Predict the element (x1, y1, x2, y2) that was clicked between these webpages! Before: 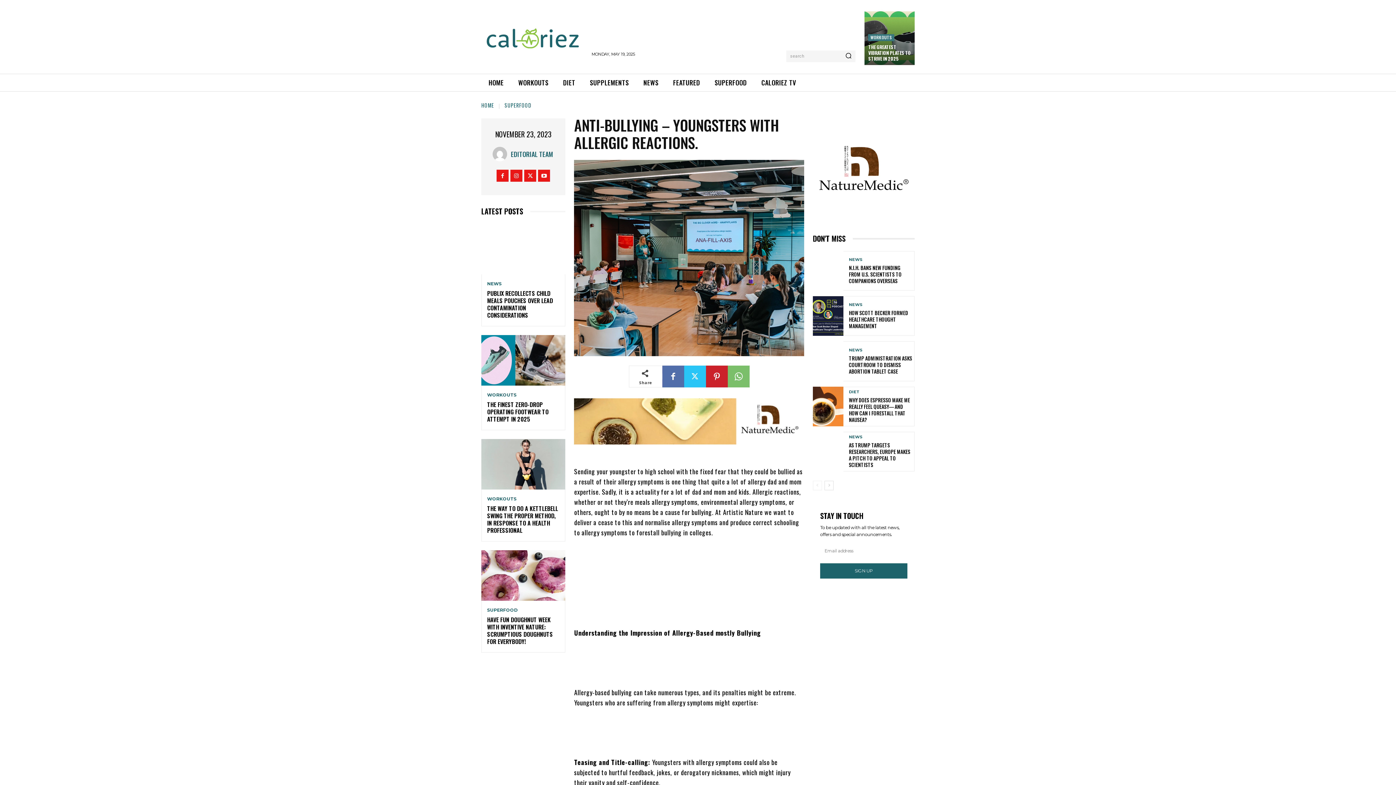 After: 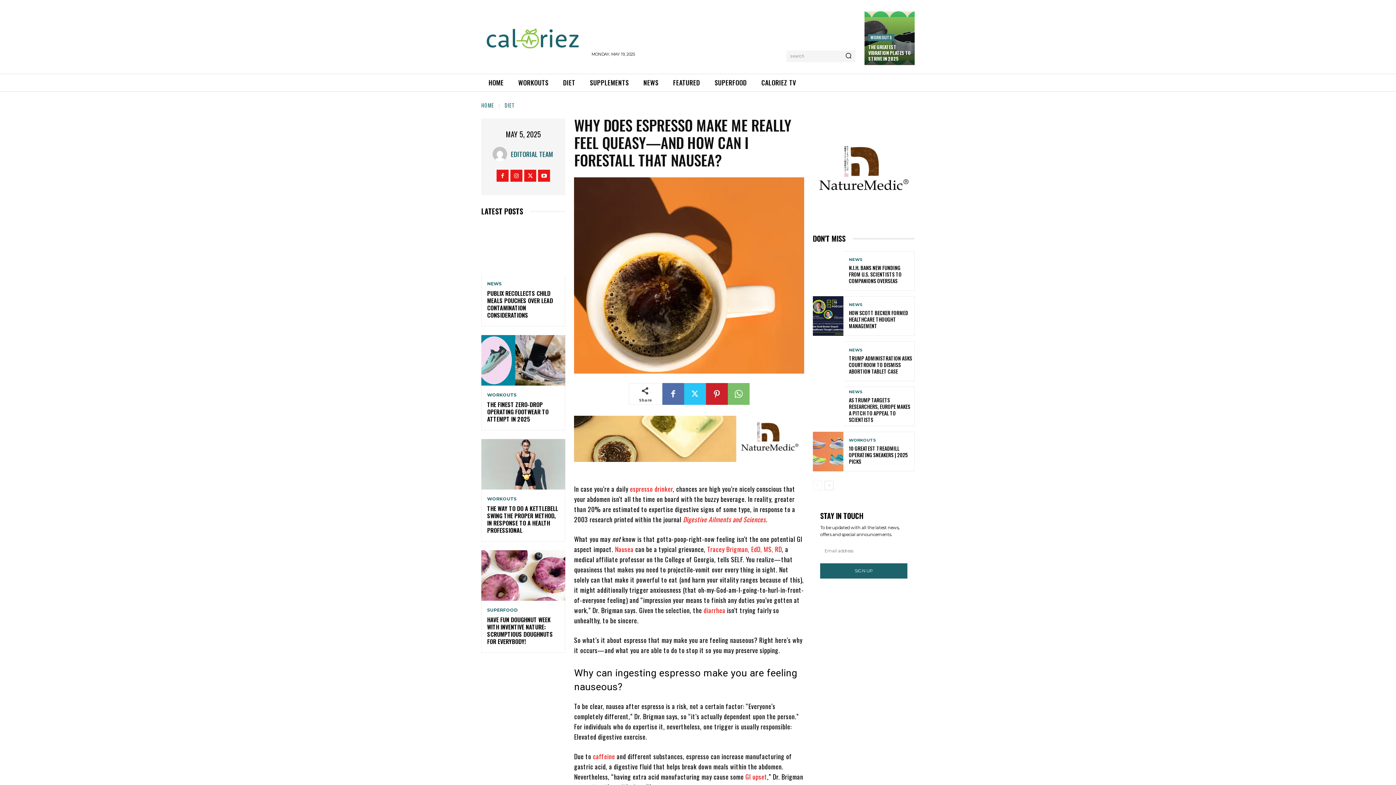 Action: bbox: (813, 386, 843, 426)